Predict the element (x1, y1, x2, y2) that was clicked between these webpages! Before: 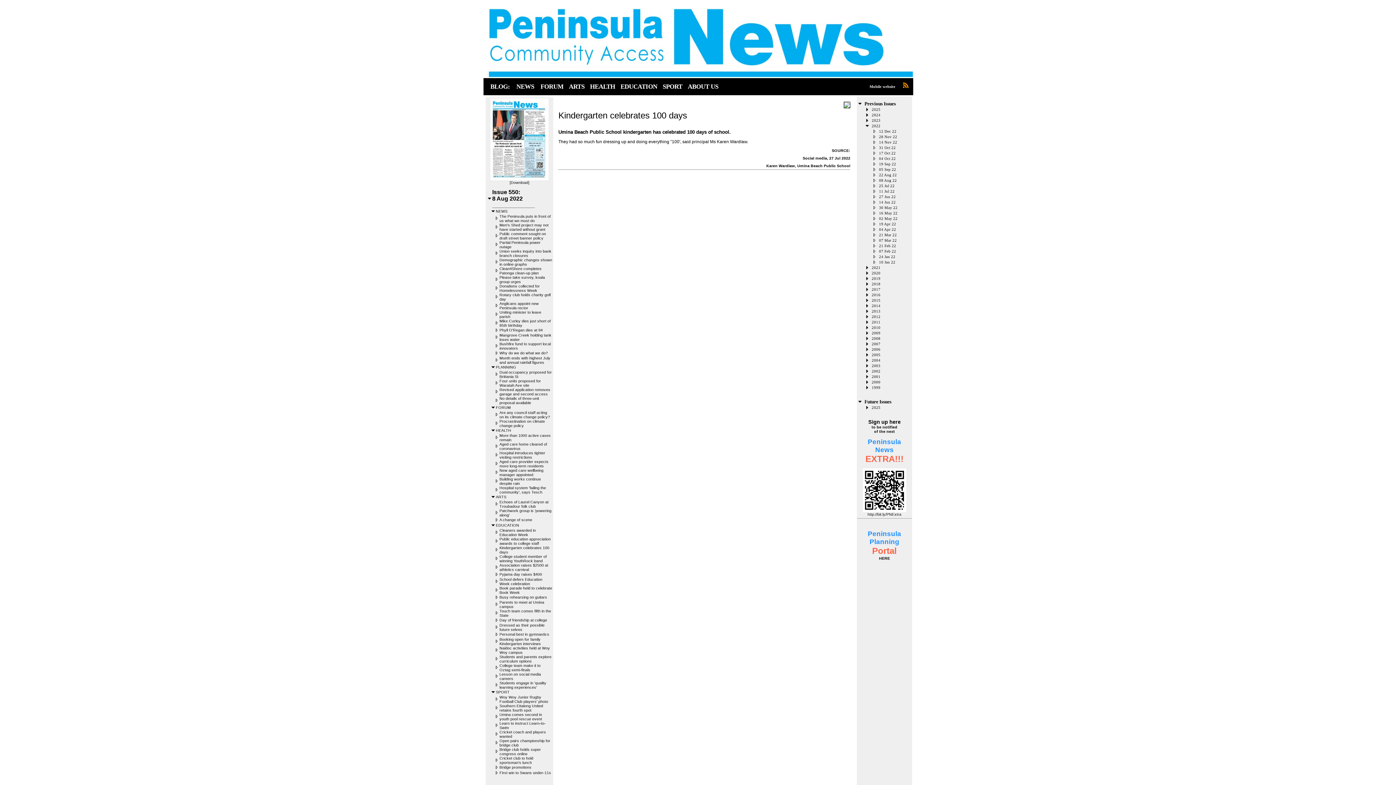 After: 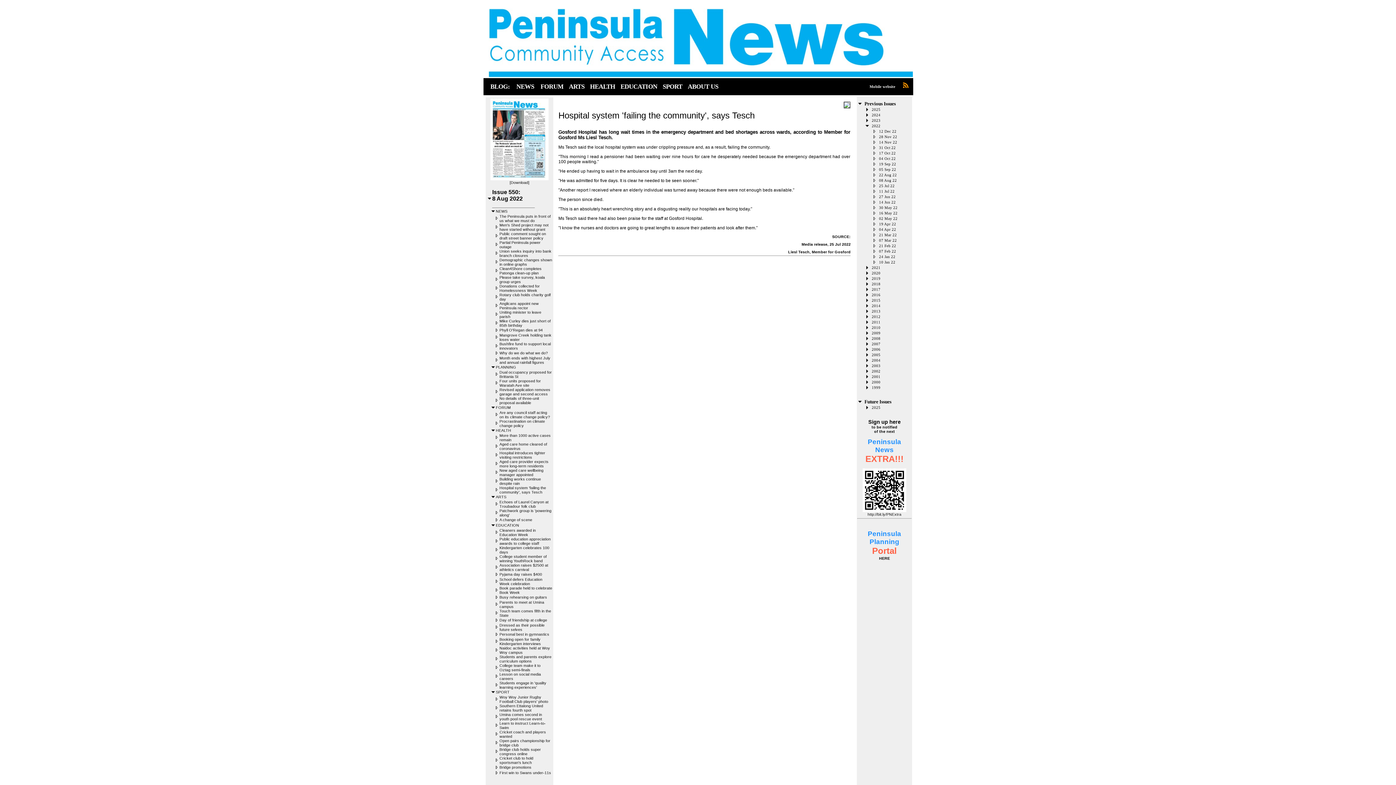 Action: label: Hospital system 'failing the community', says Tesch bbox: (499, 485, 546, 494)